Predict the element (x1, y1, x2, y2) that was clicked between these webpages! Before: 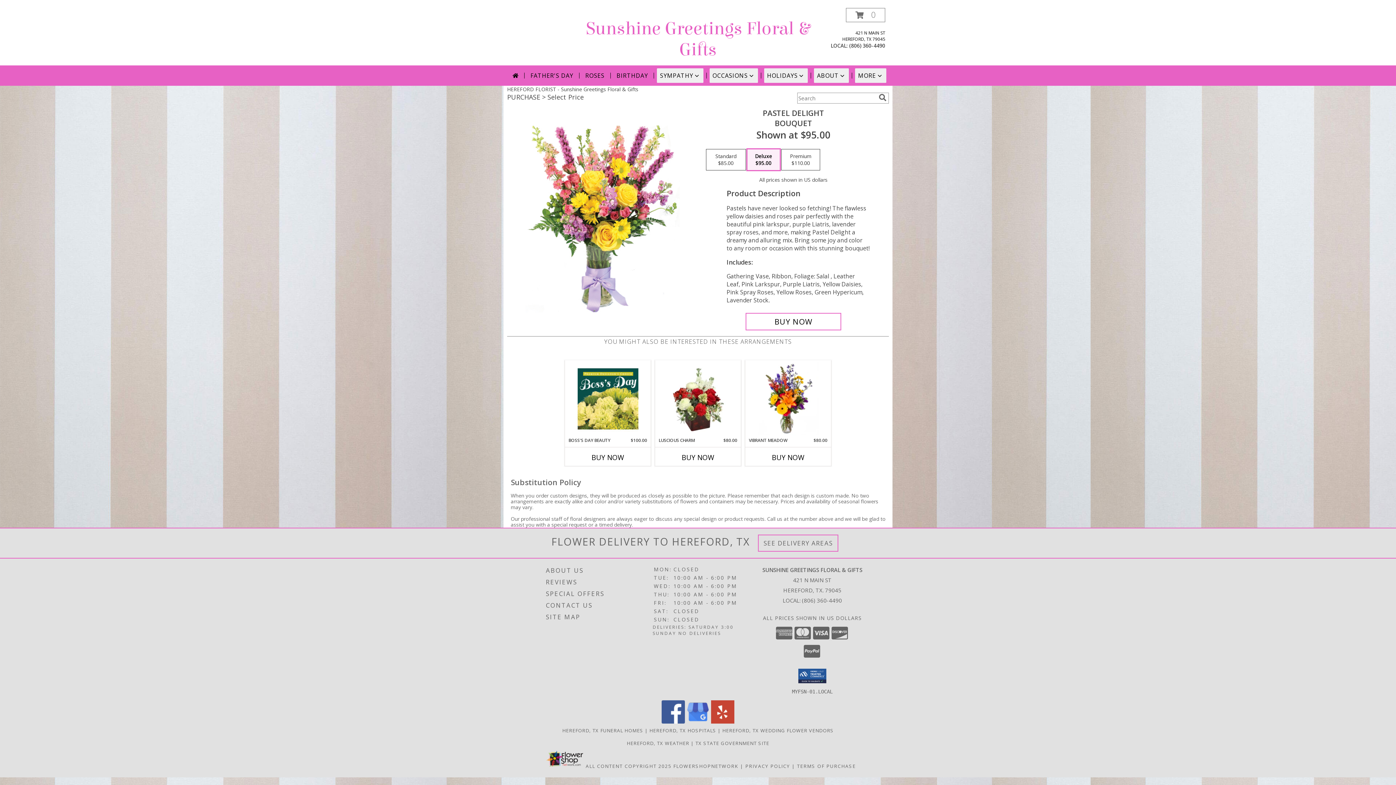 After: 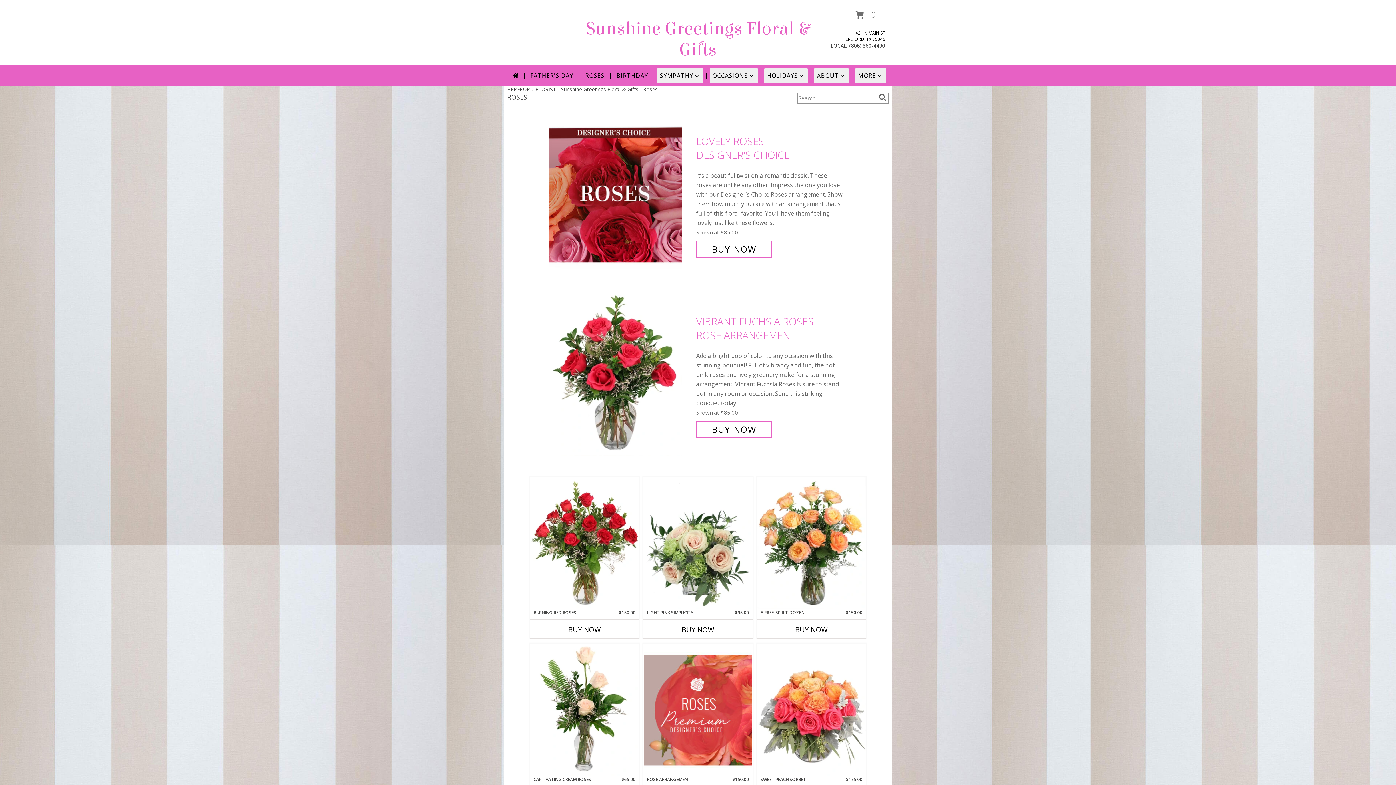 Action: bbox: (582, 68, 607, 82) label: ROSES